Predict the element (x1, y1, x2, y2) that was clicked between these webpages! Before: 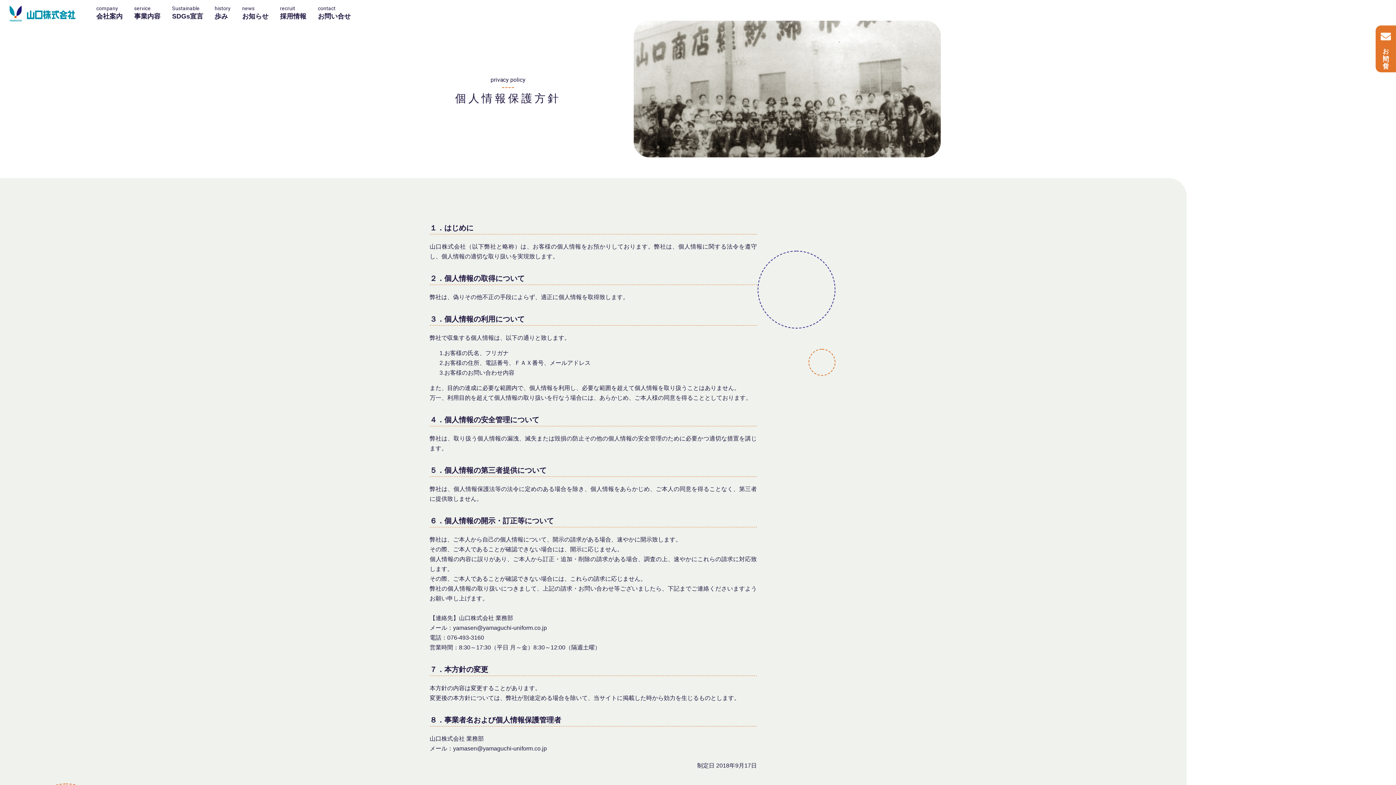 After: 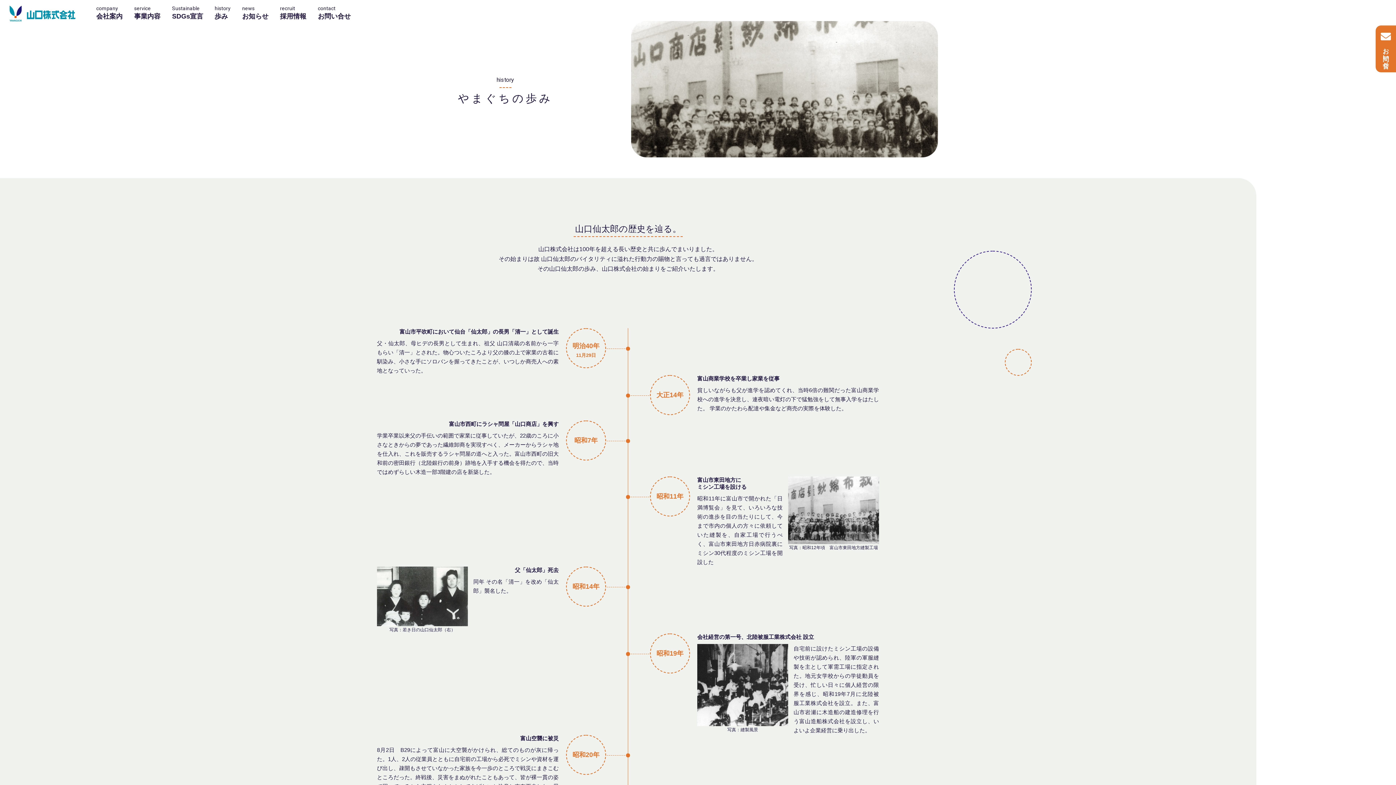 Action: label: history
歩み bbox: (214, 5, 230, 21)